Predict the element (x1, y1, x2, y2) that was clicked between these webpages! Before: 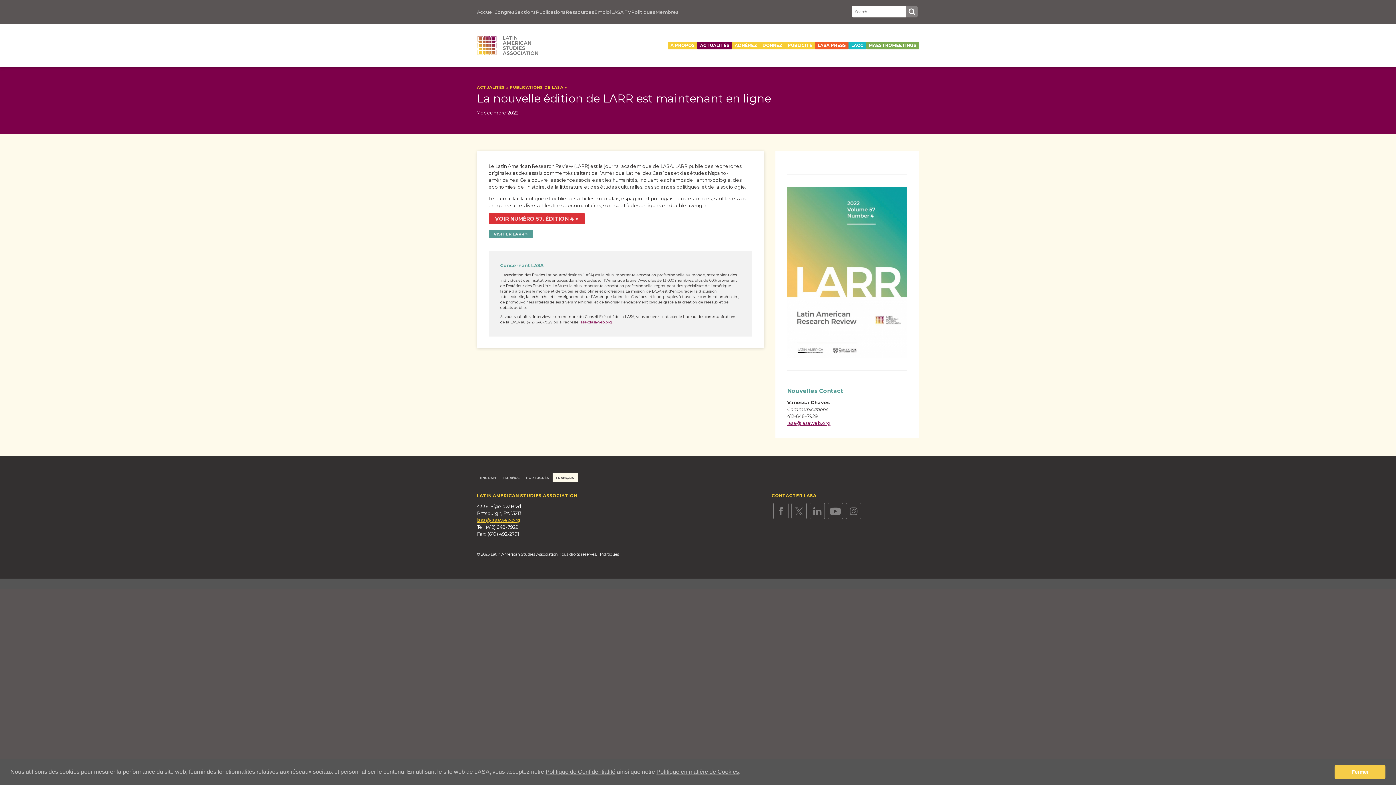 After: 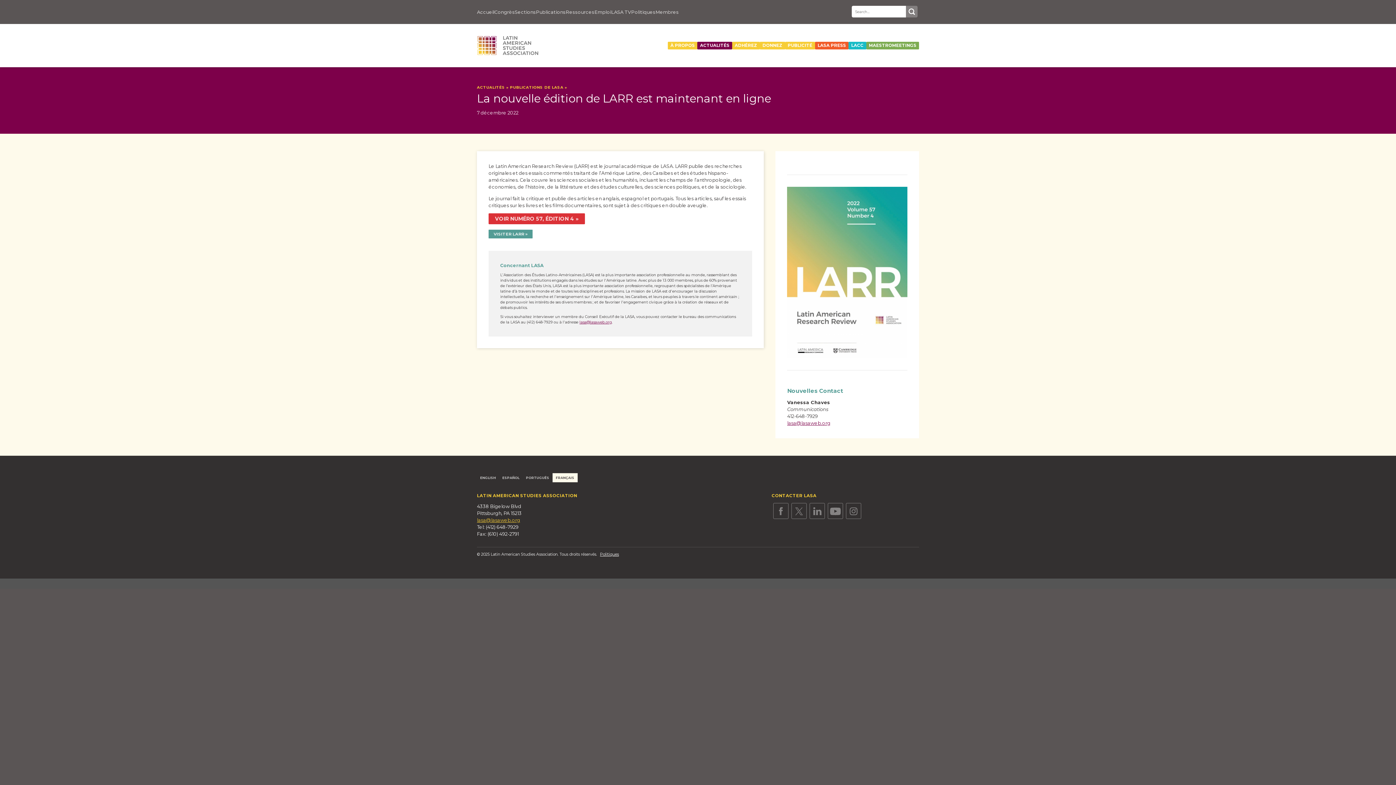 Action: bbox: (1334, 765, 1385, 779) label: dismiss cookie message